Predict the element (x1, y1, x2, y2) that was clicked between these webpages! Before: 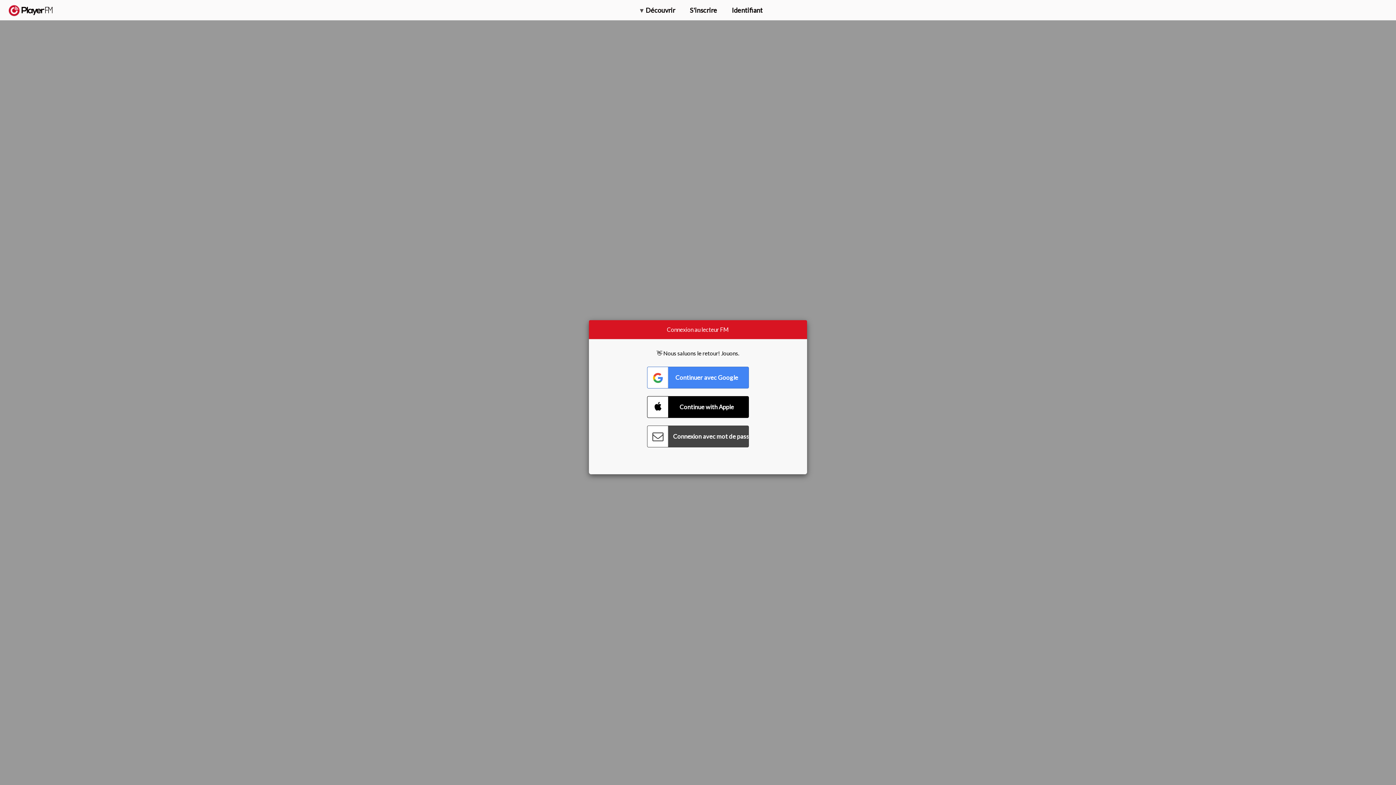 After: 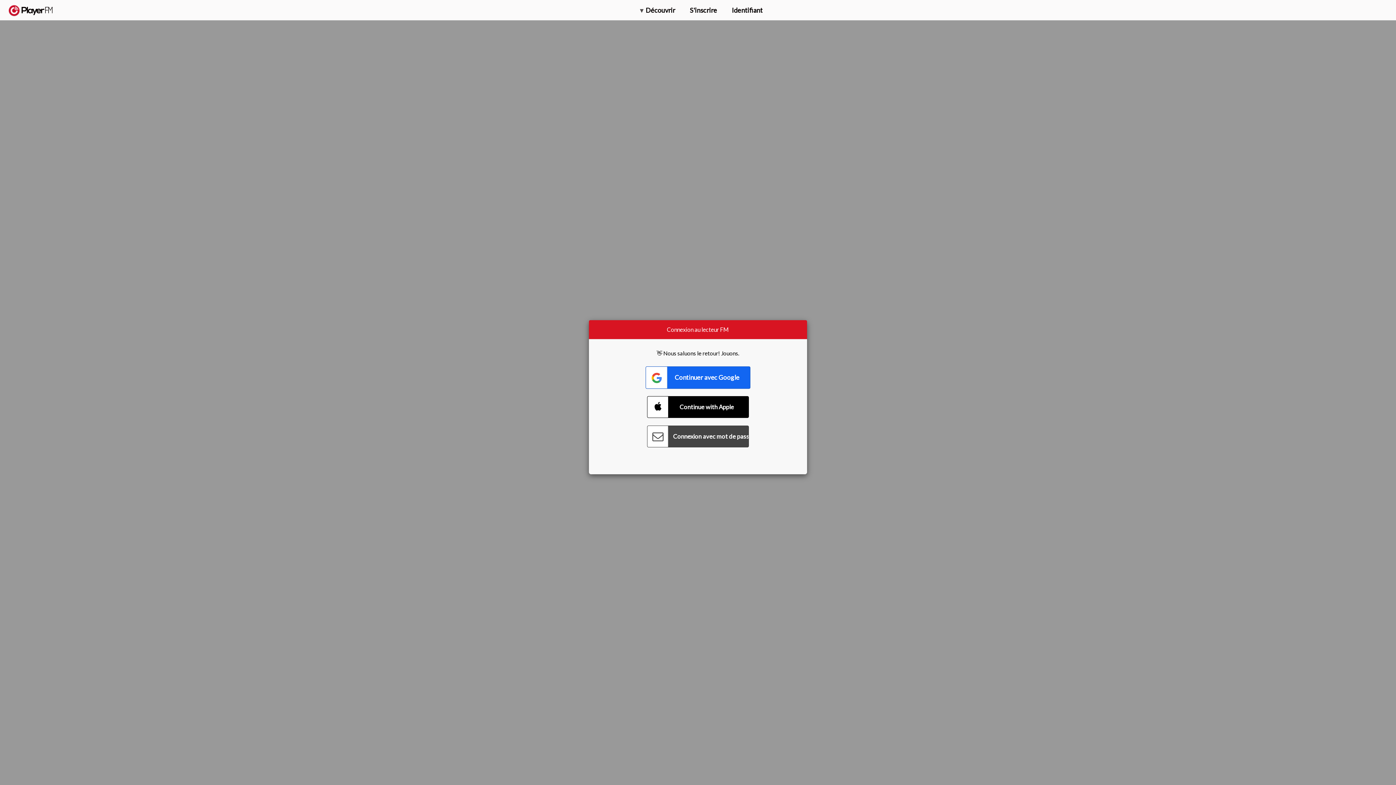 Action: label: Connect with Google bbox: (647, 366, 749, 388)